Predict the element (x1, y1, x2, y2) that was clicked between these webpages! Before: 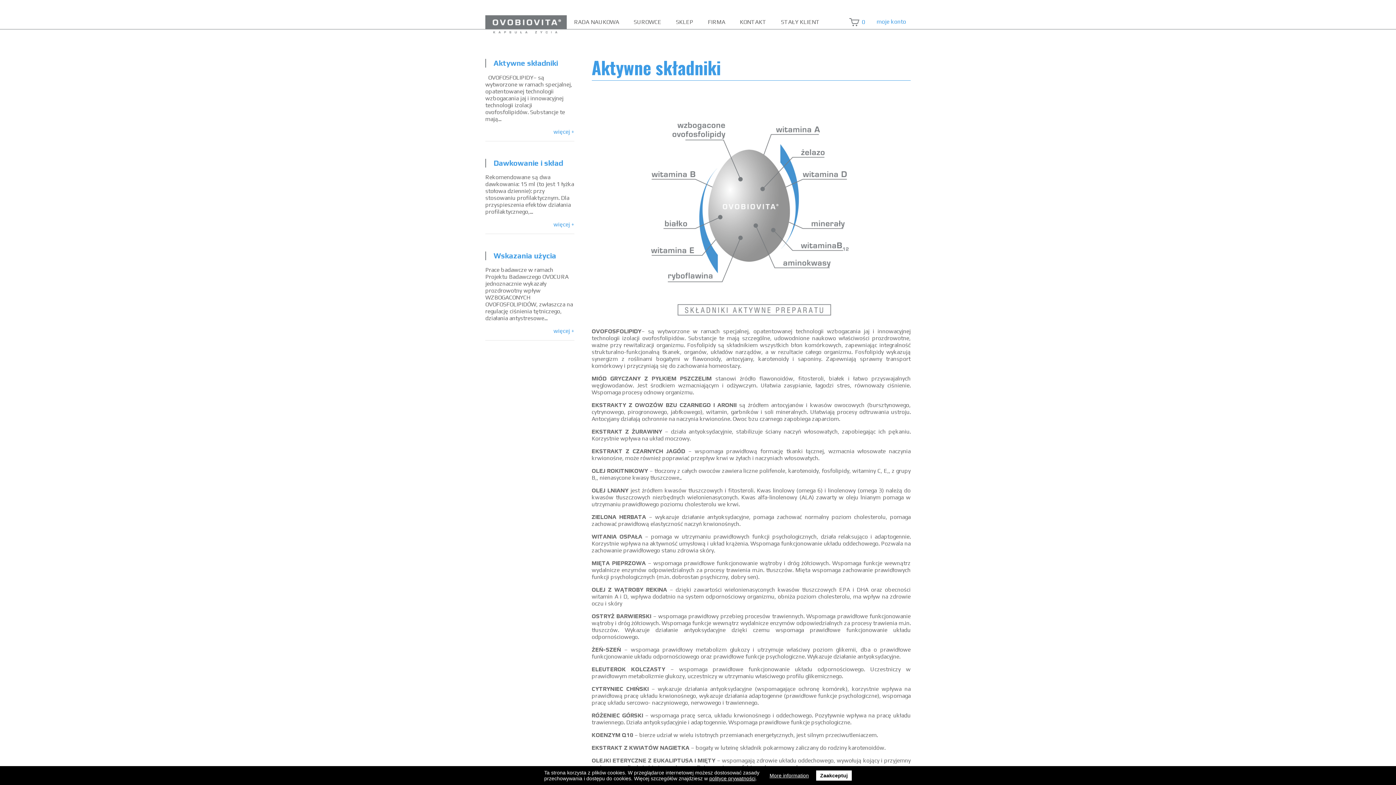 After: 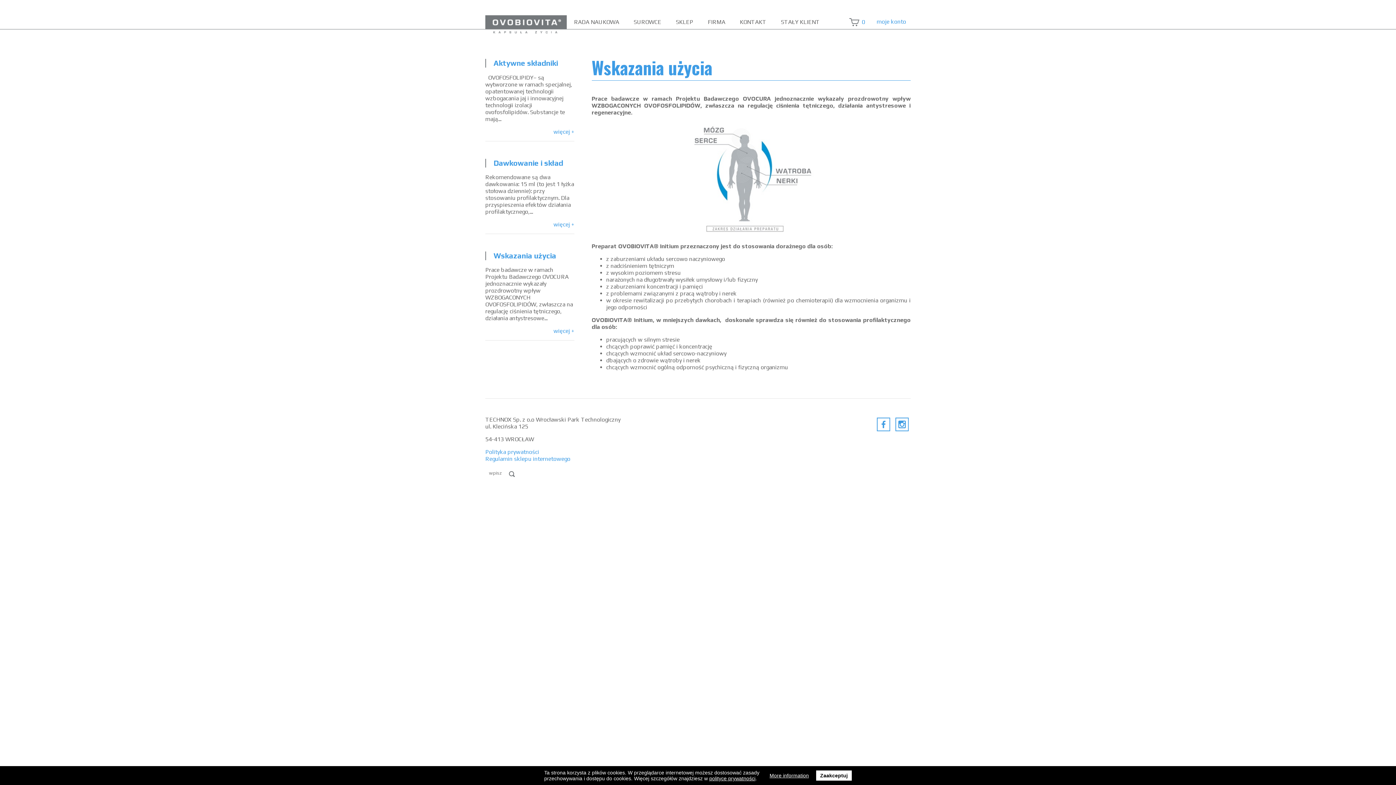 Action: label: Wskazania użycia bbox: (493, 251, 556, 260)